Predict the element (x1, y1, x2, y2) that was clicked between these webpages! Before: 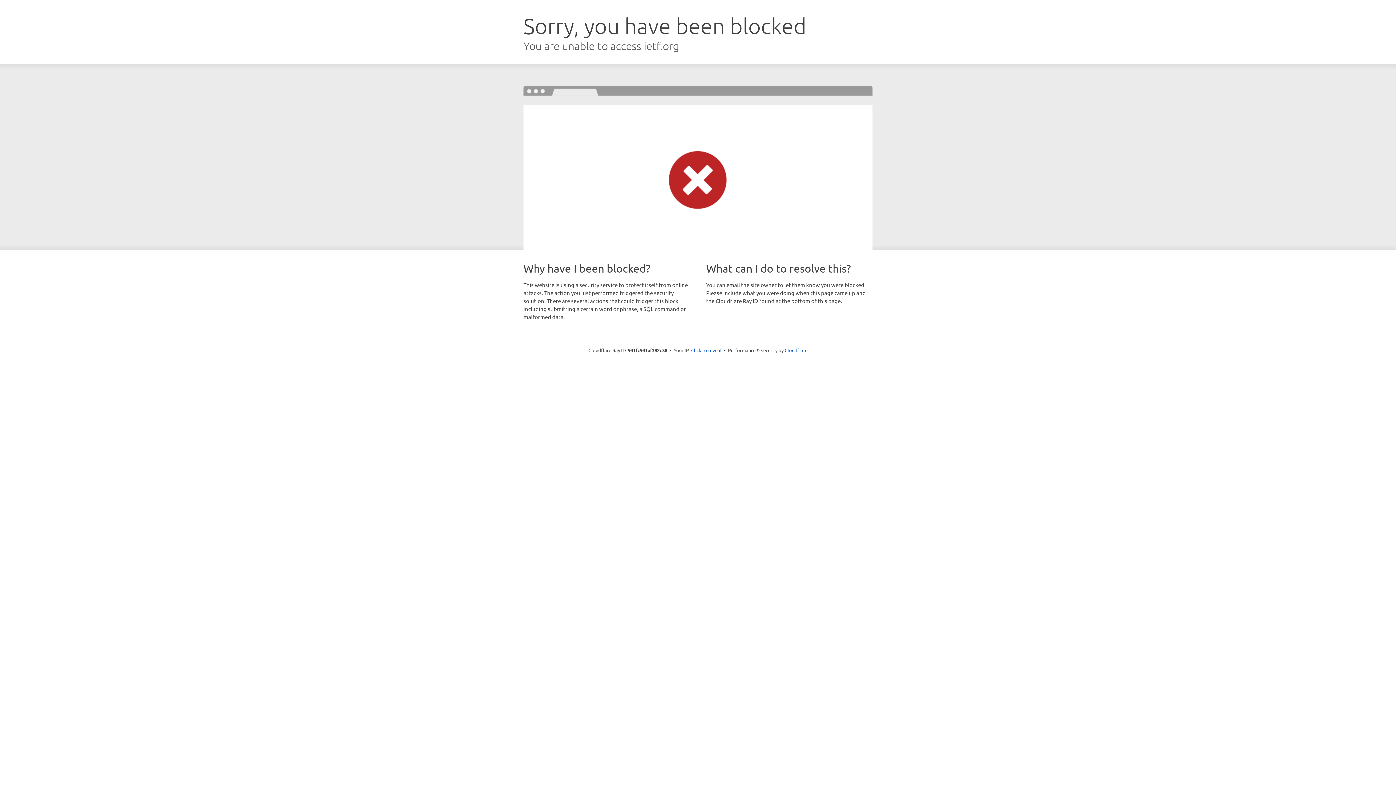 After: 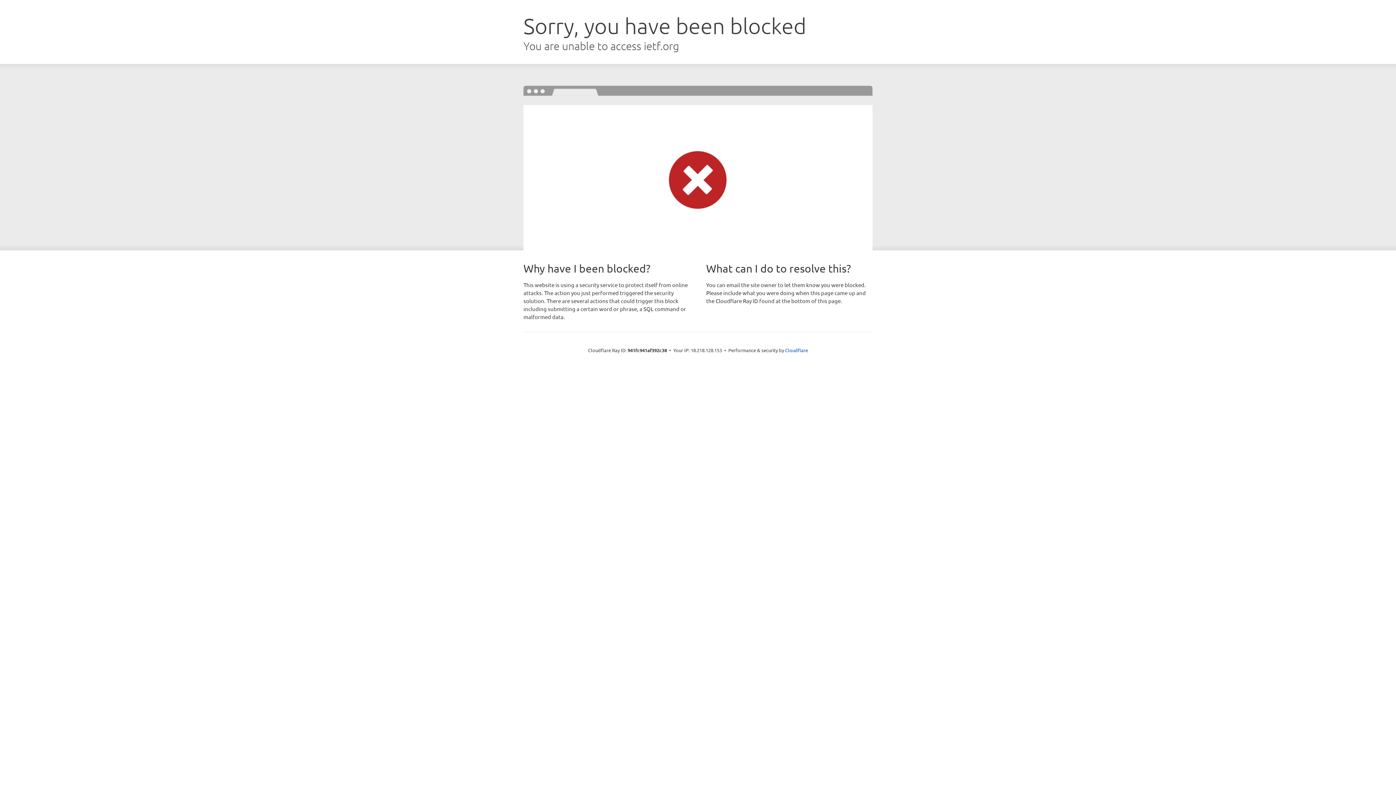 Action: bbox: (691, 346, 721, 353) label: Click to reveal